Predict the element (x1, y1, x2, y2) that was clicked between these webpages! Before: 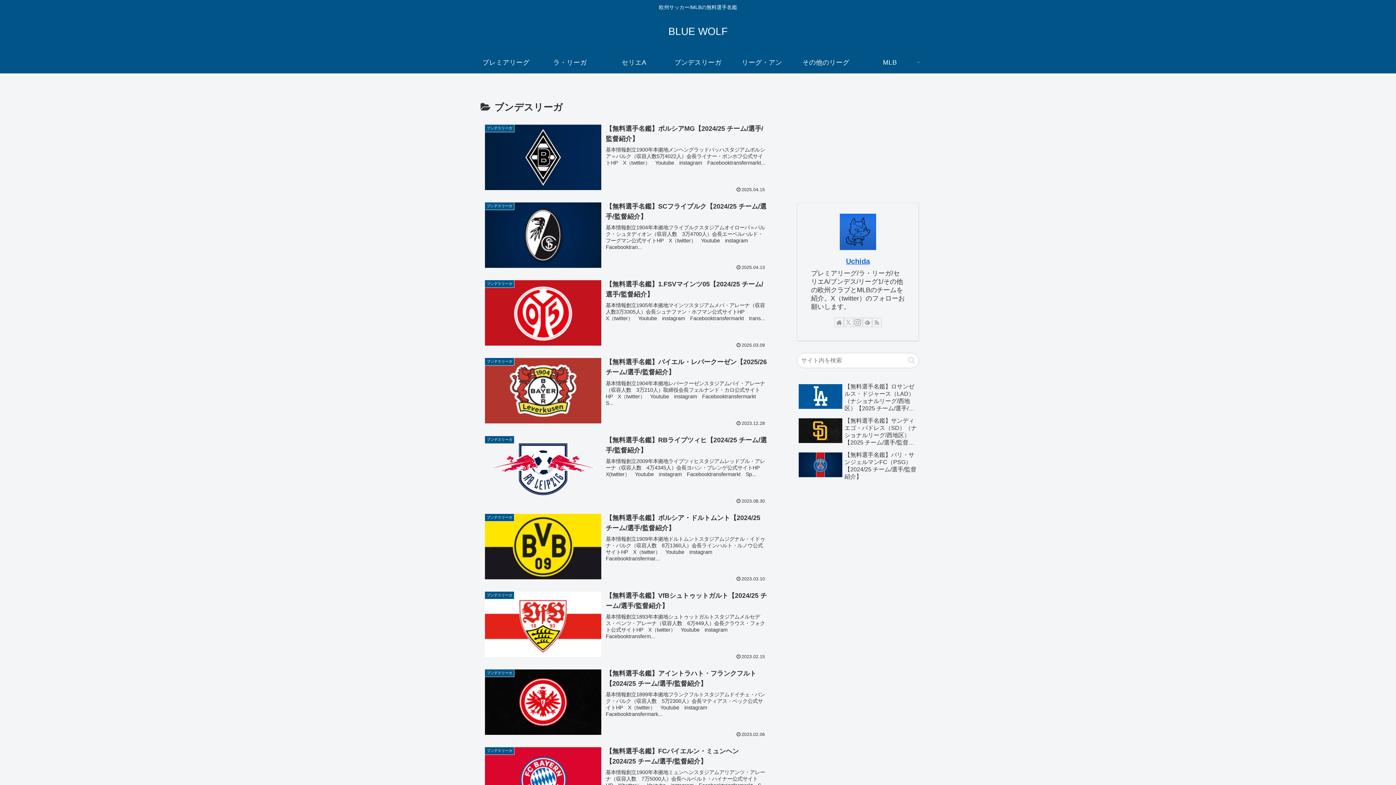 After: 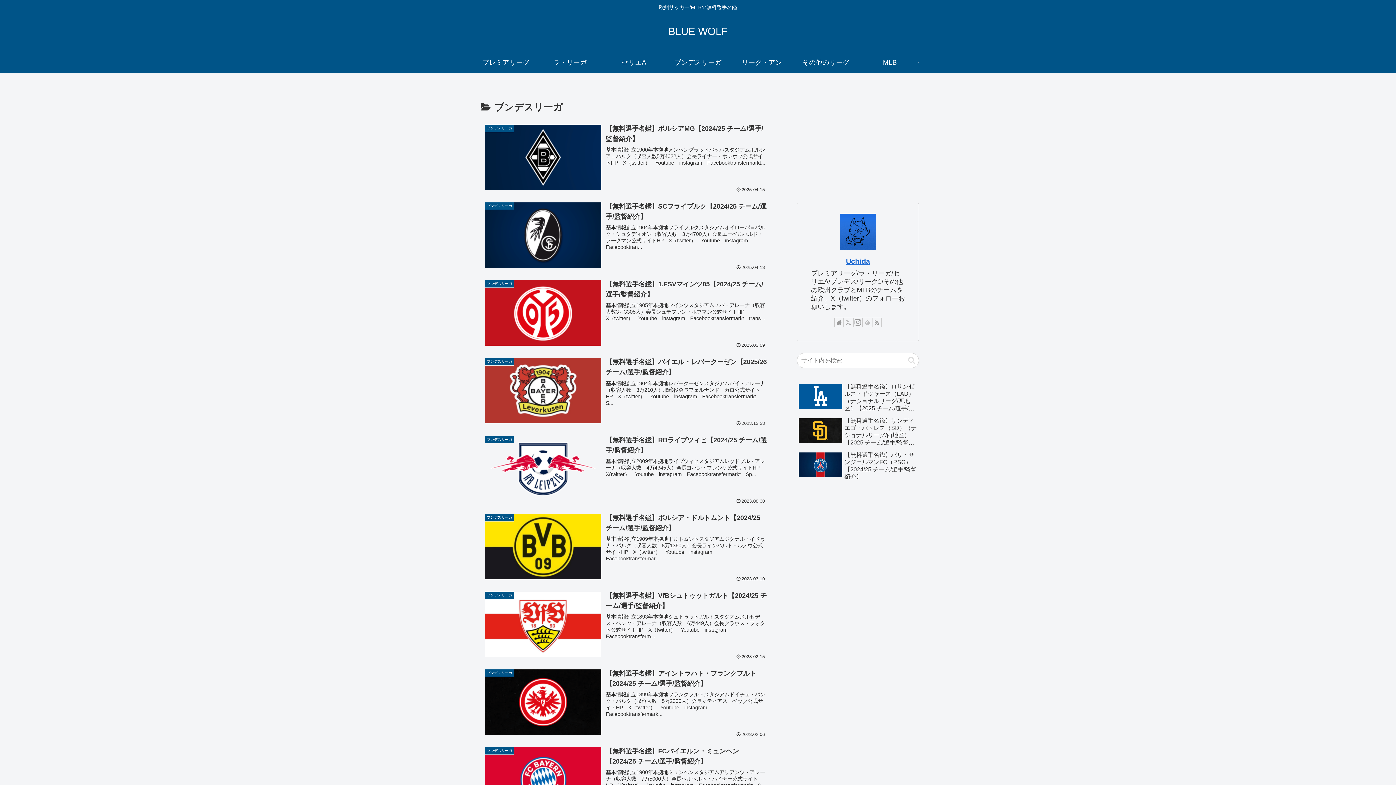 Action: label: feedlyで更新情報を購読 bbox: (862, 317, 872, 327)